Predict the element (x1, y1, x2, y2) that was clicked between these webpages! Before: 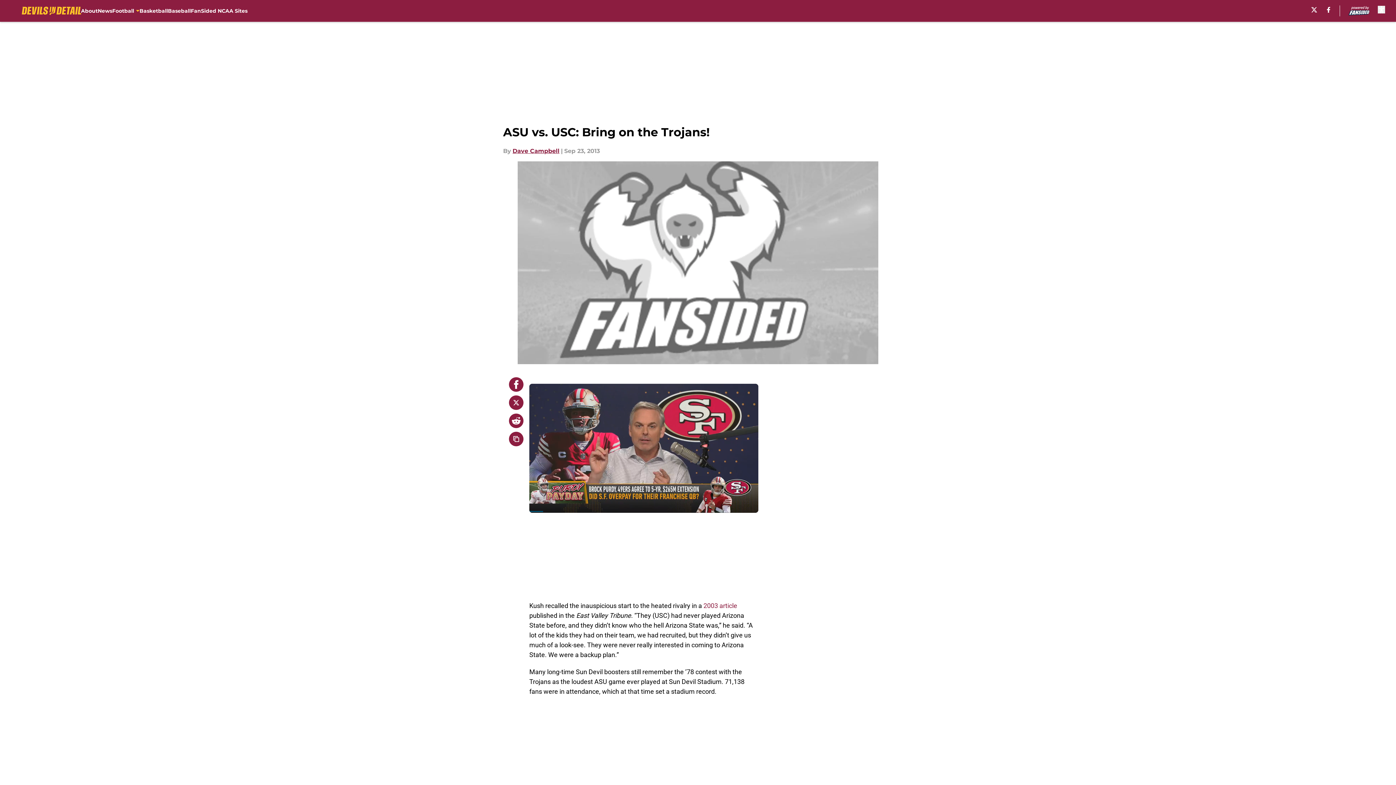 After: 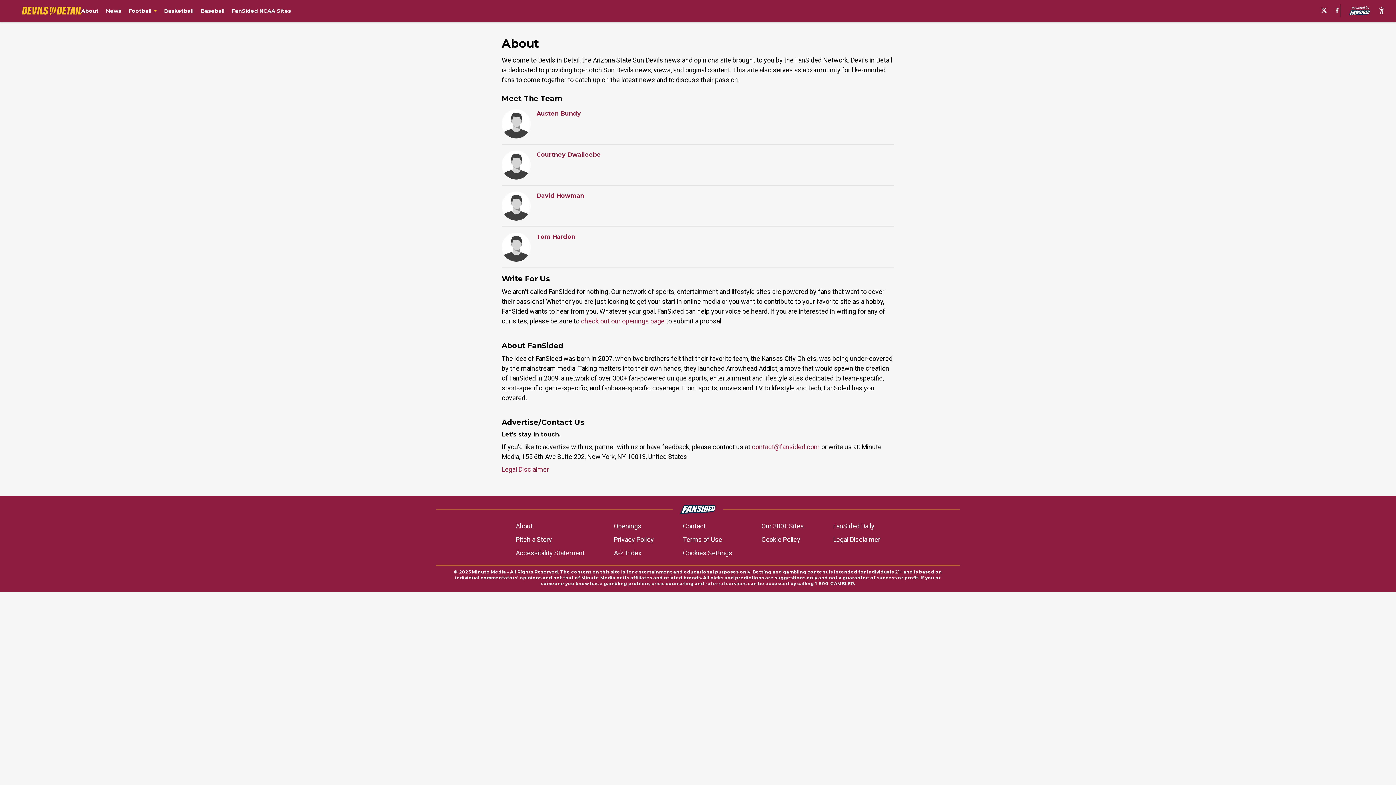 Action: bbox: (81, 0, 97, 21) label: About